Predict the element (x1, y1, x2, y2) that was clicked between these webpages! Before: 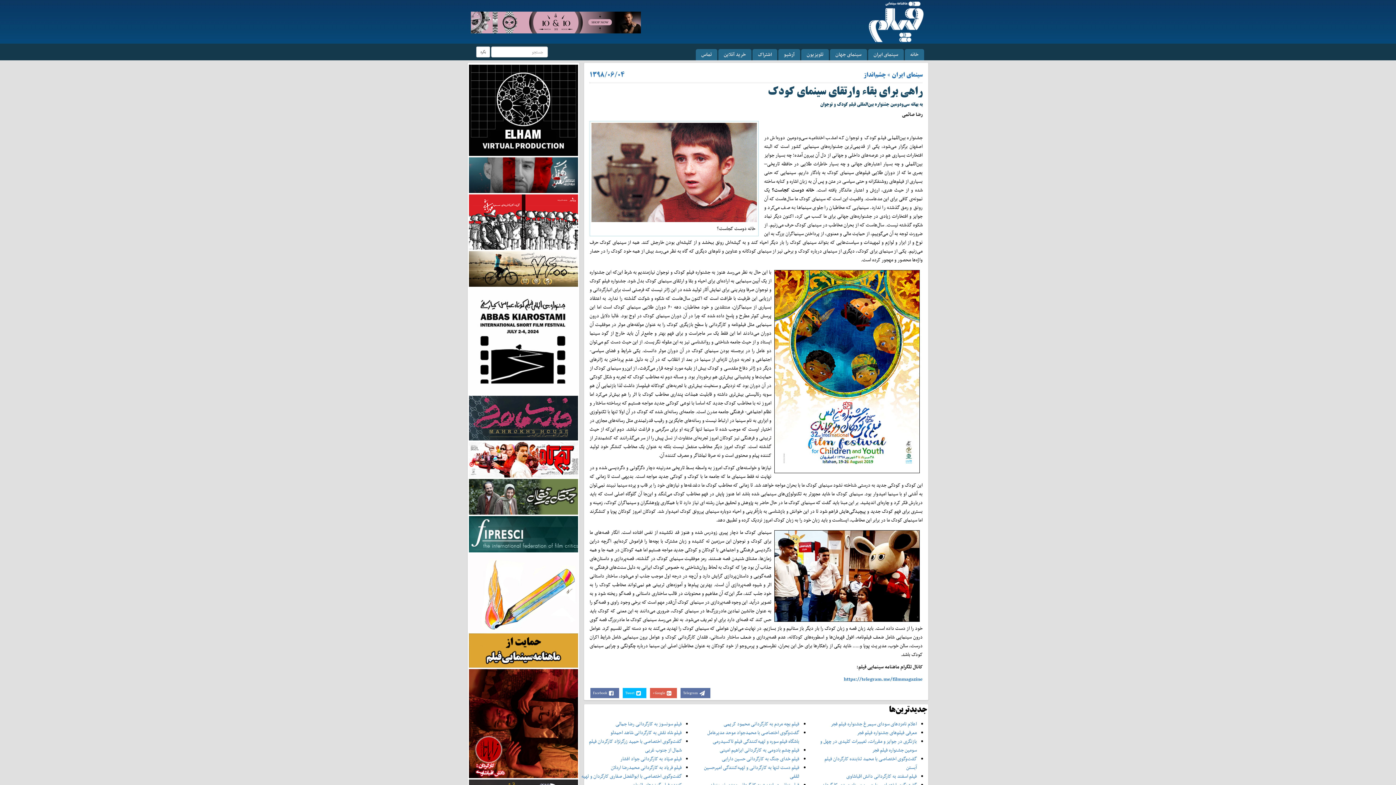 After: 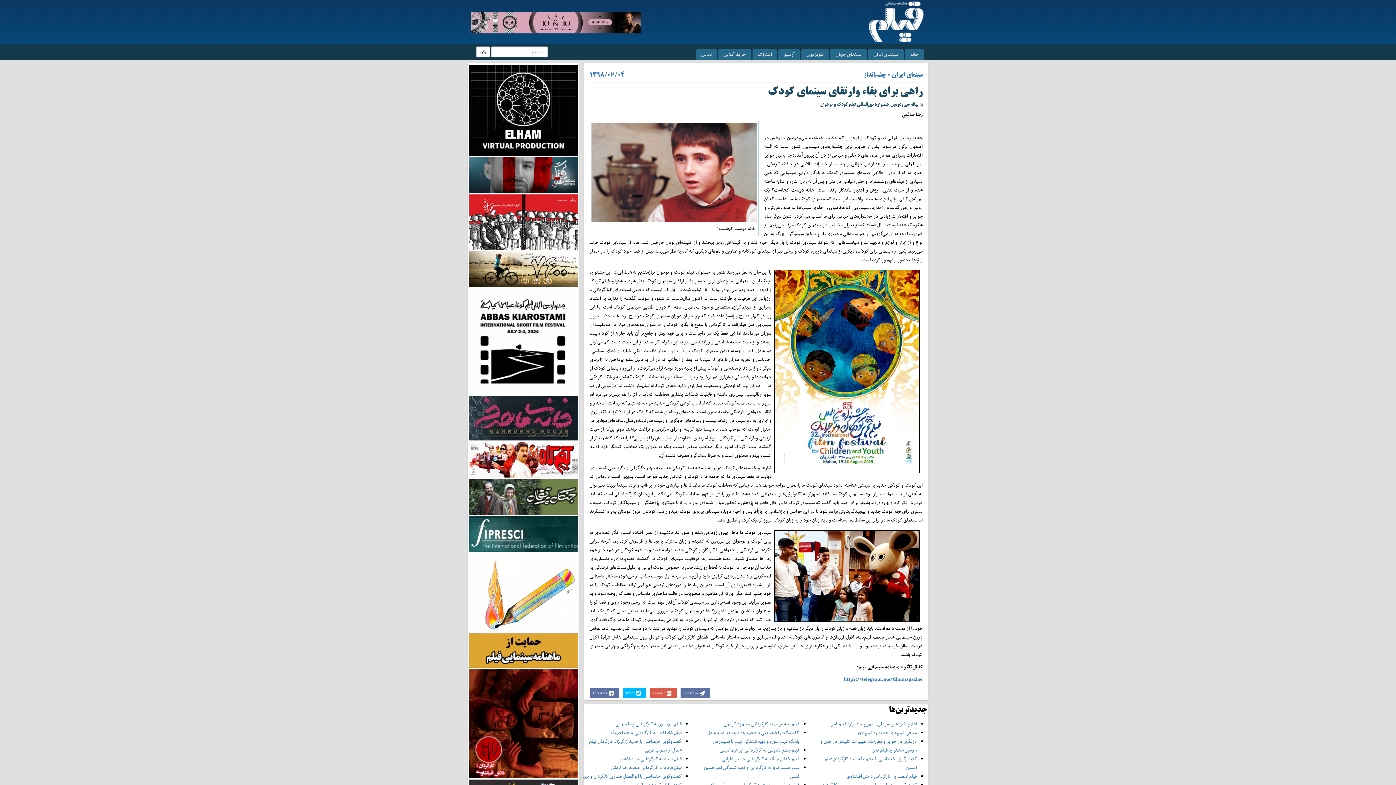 Action: bbox: (469, 413, 578, 421)